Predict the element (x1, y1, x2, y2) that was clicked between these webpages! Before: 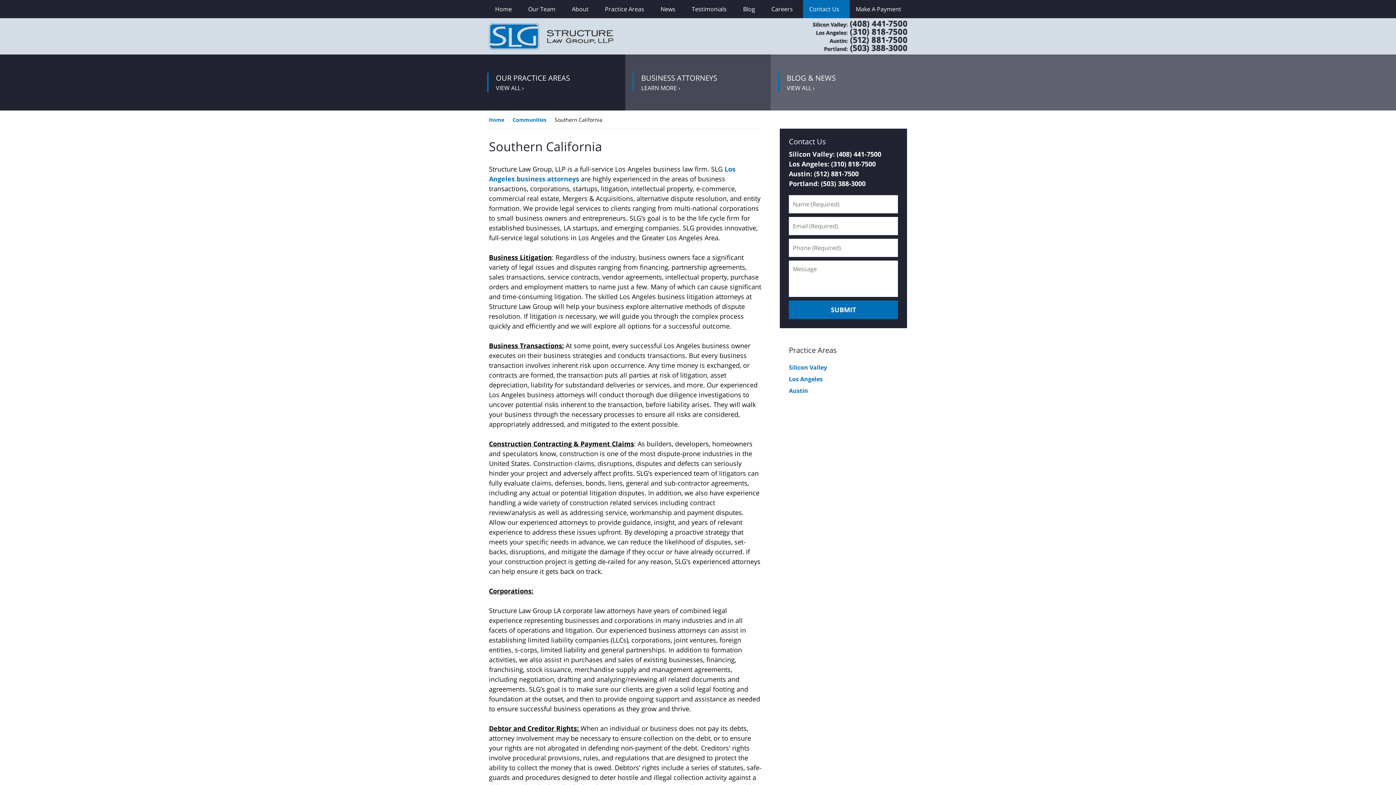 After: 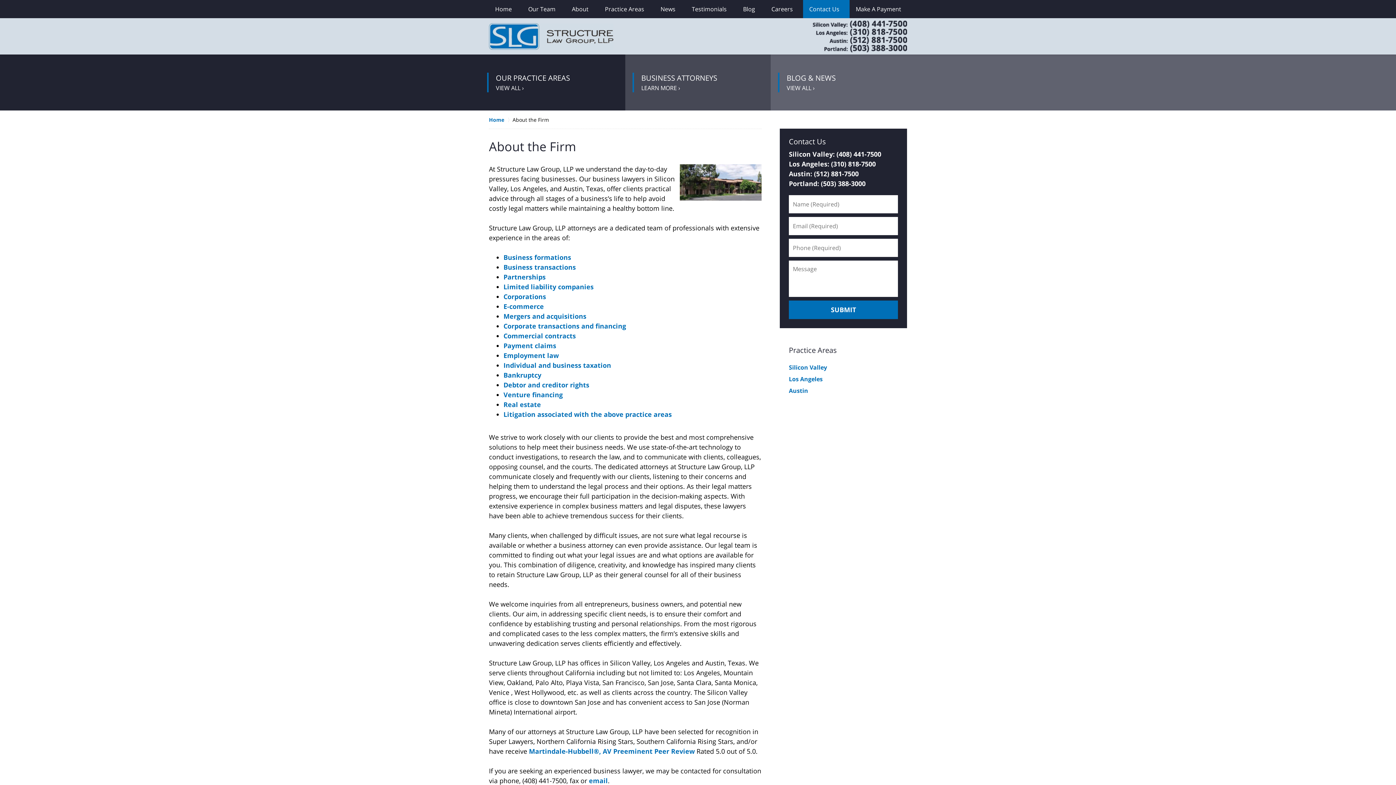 Action: bbox: (565, 0, 598, 18) label: About